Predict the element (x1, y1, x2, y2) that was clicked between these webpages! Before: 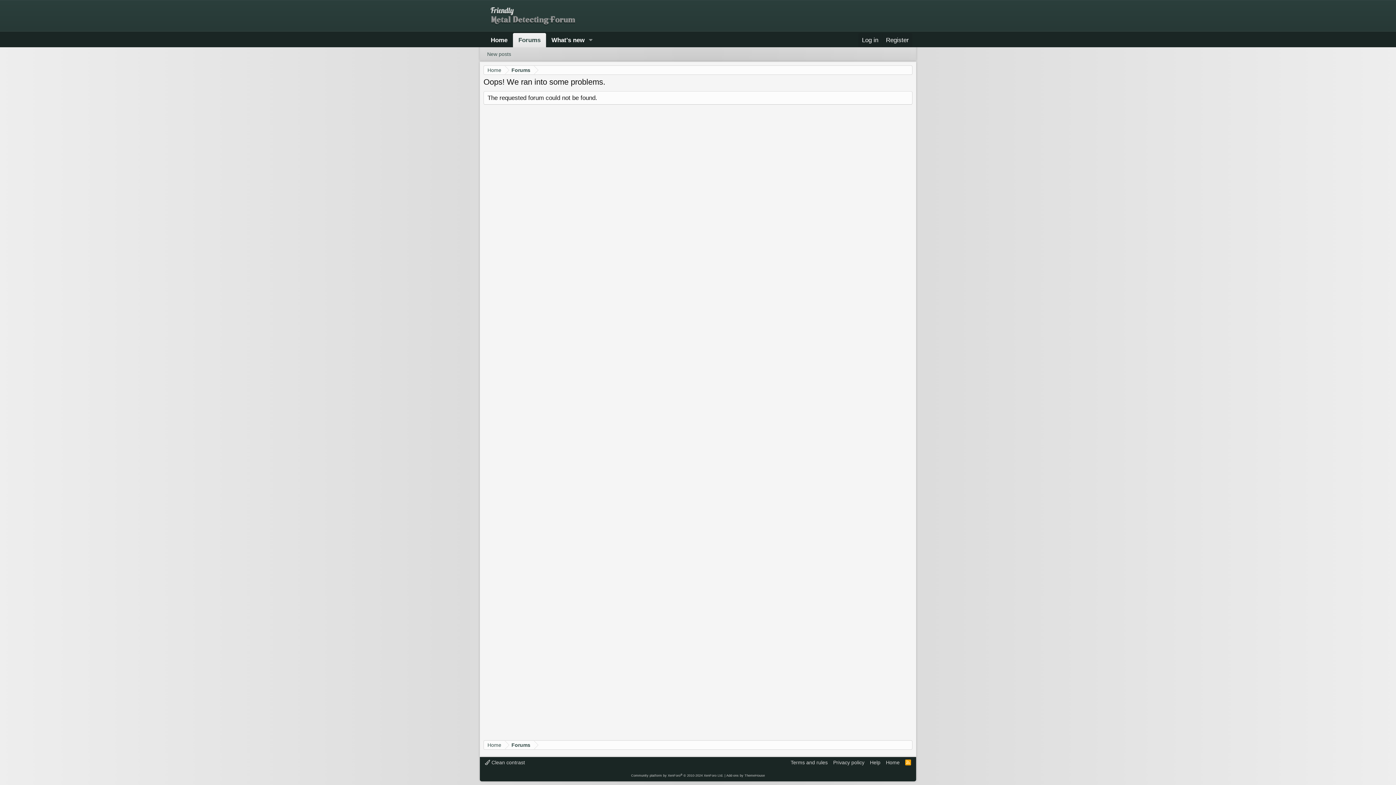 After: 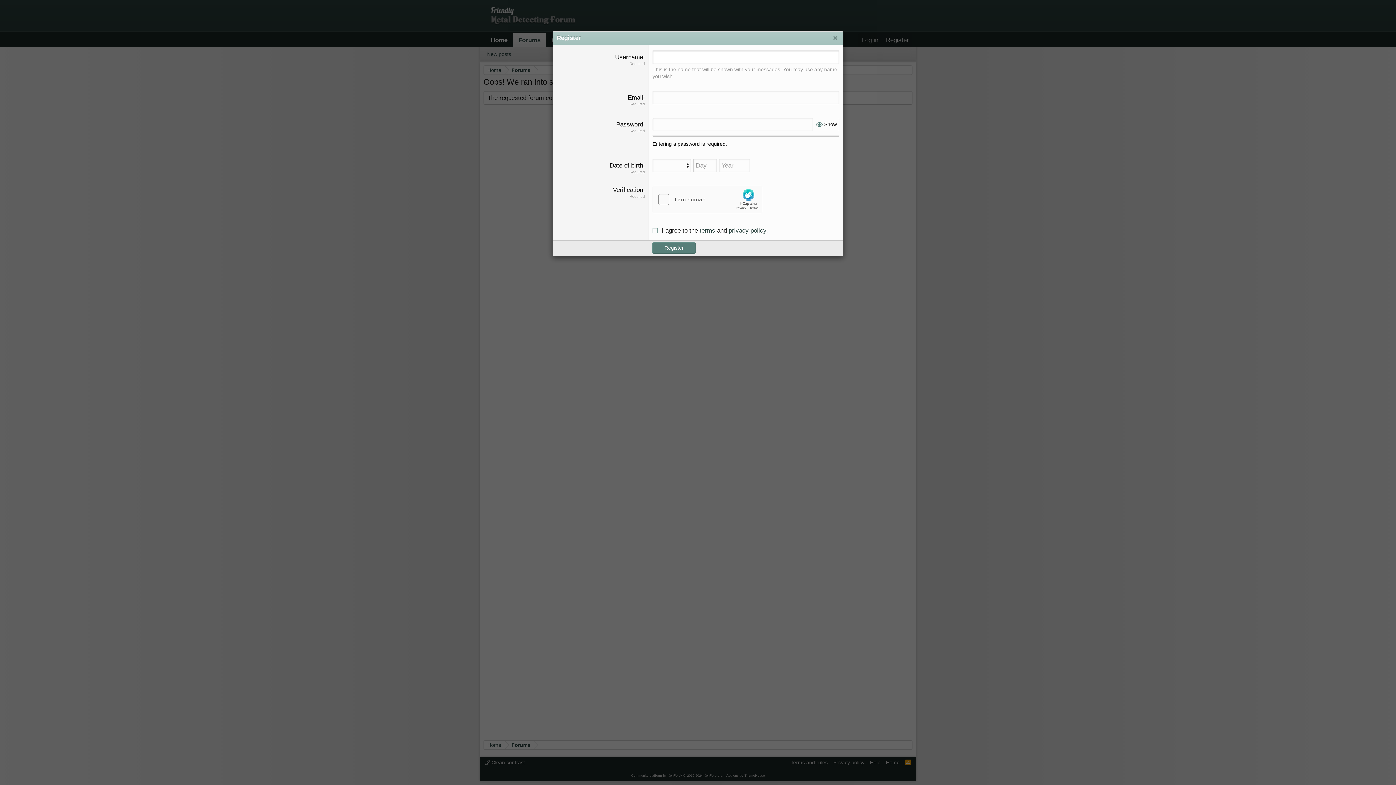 Action: bbox: (882, 33, 912, 47) label: Register